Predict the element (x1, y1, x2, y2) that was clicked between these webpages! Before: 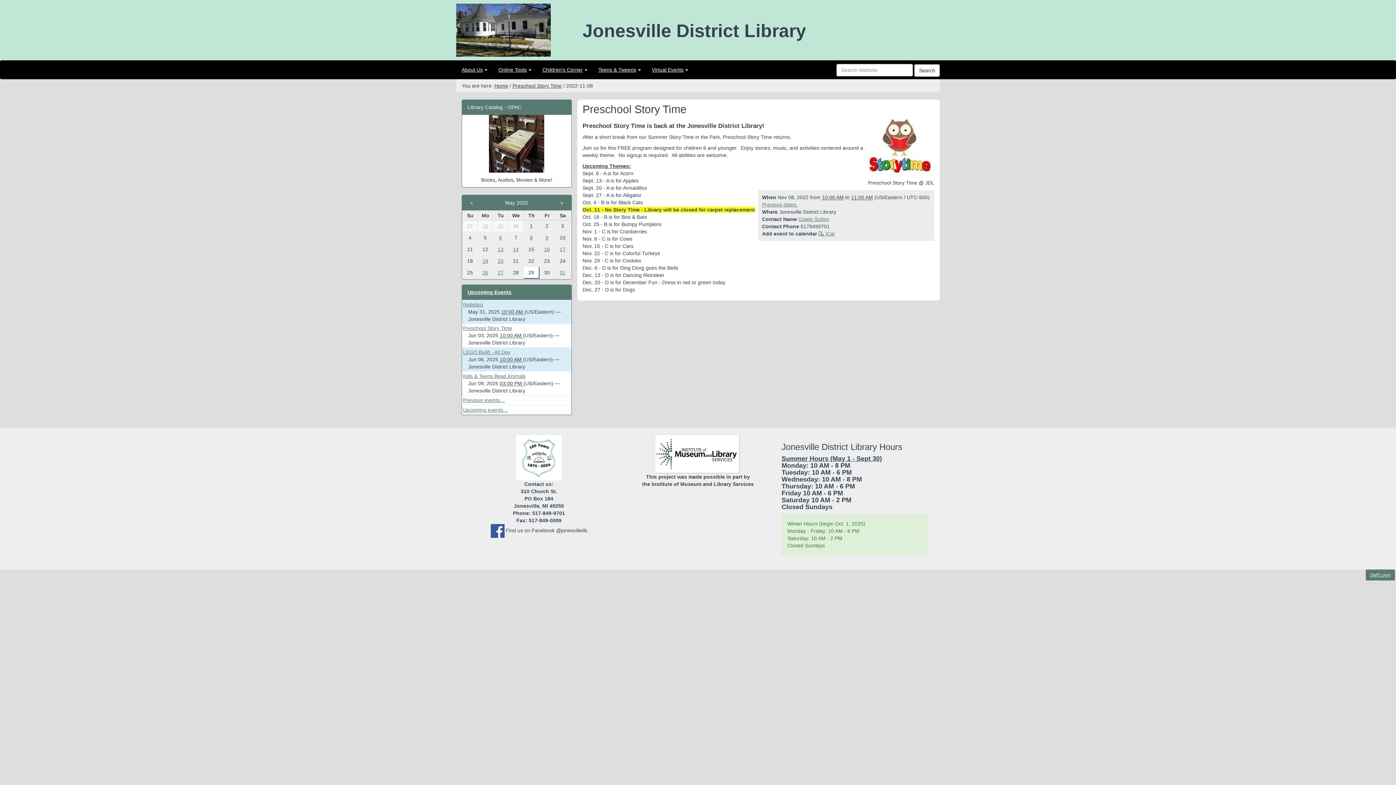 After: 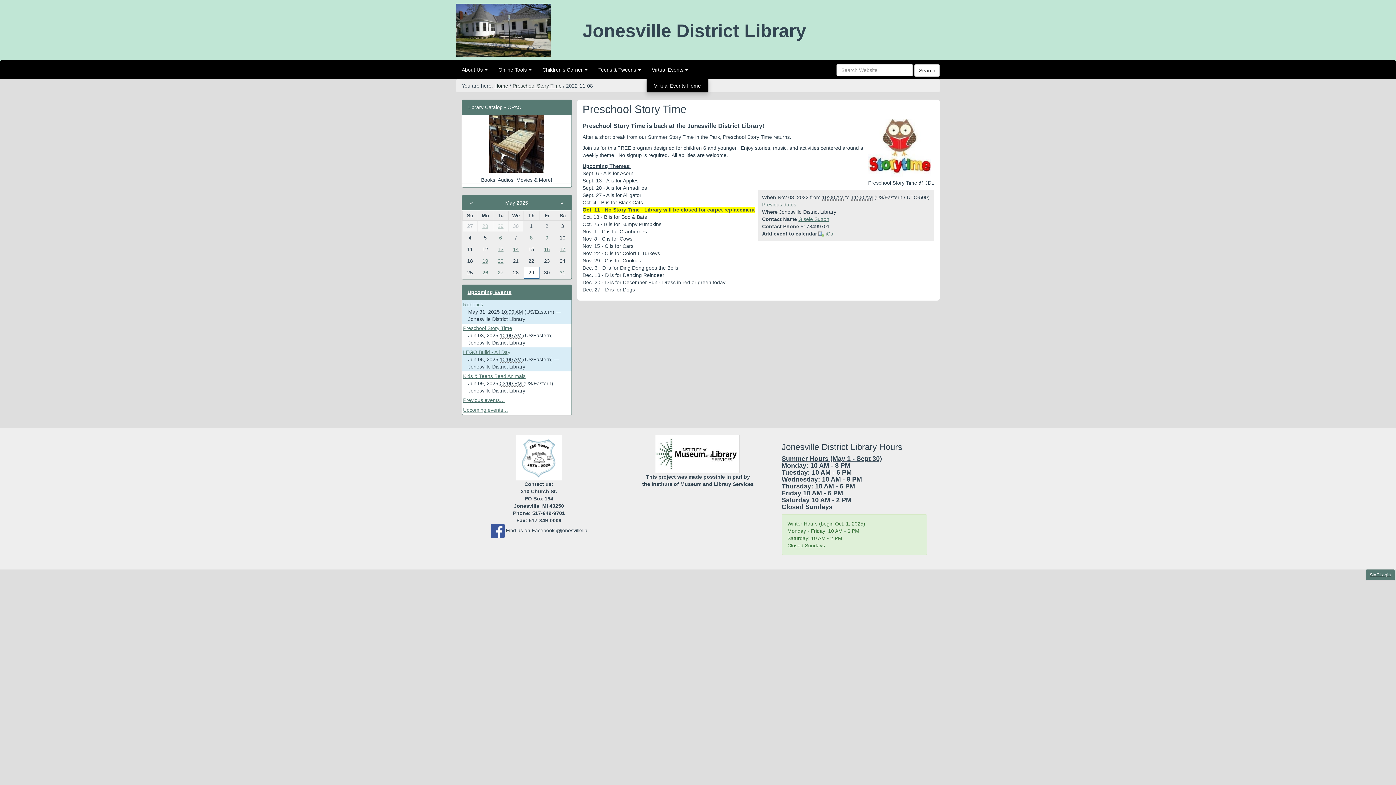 Action: bbox: (646, 60, 693, 78) label: Virtual Events